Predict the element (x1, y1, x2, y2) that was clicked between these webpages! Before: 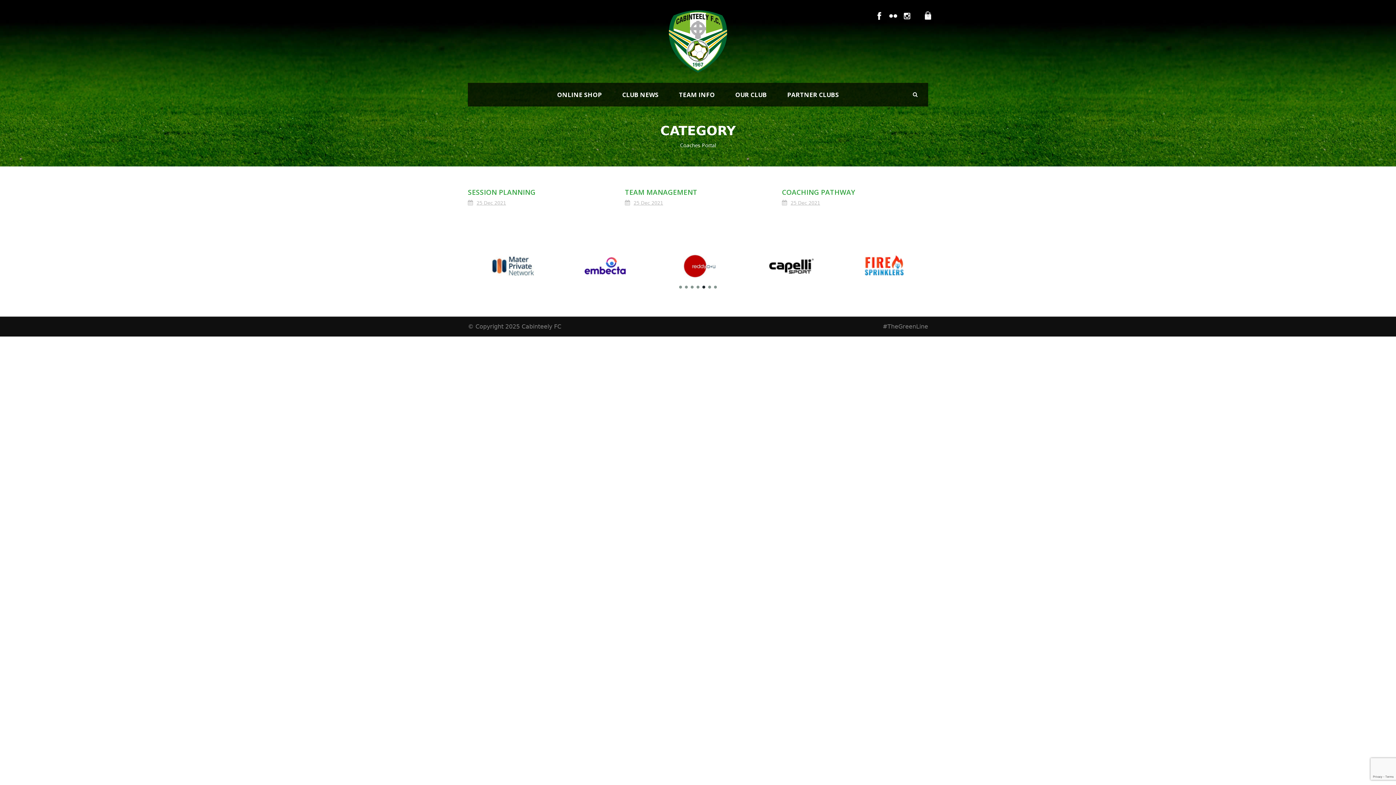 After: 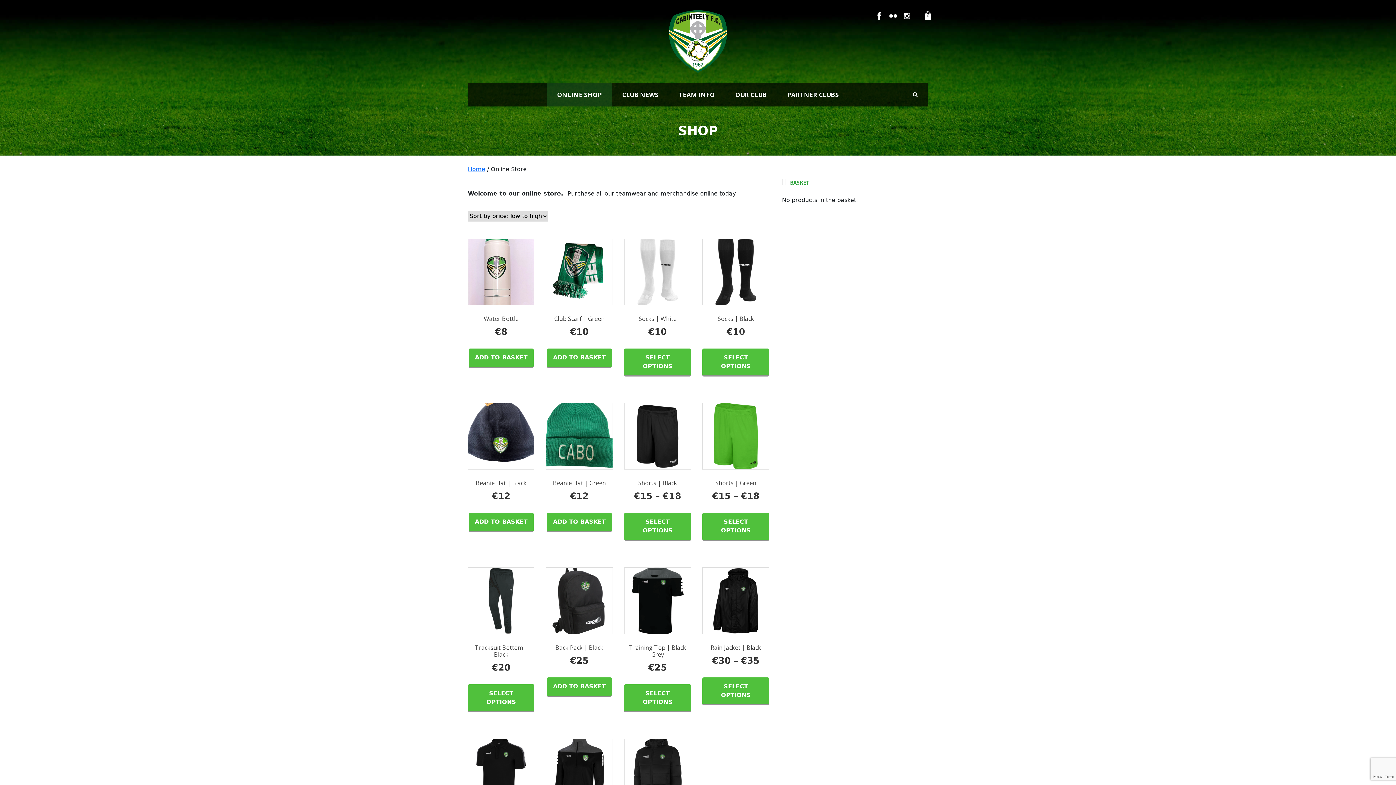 Action: label: ONLINE SHOP bbox: (547, 82, 612, 106)